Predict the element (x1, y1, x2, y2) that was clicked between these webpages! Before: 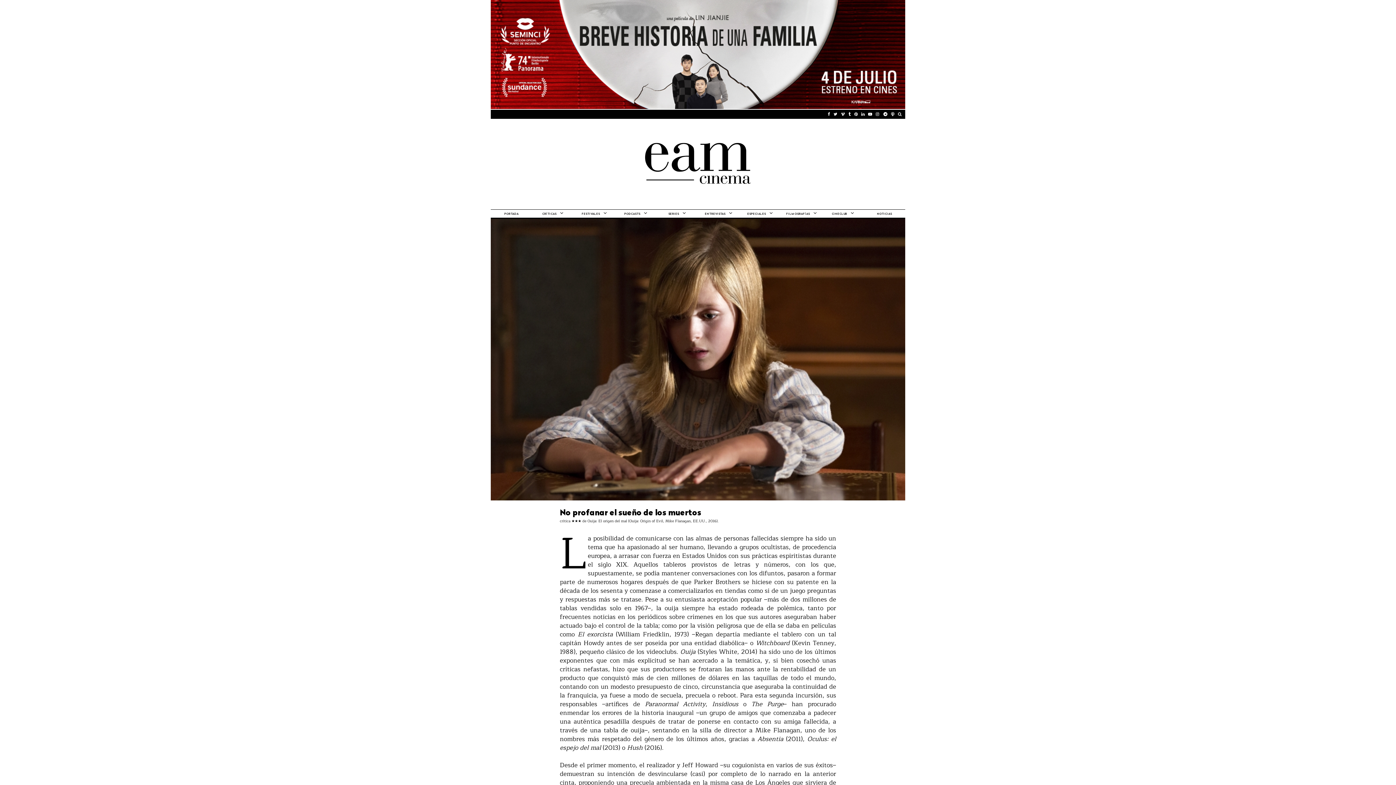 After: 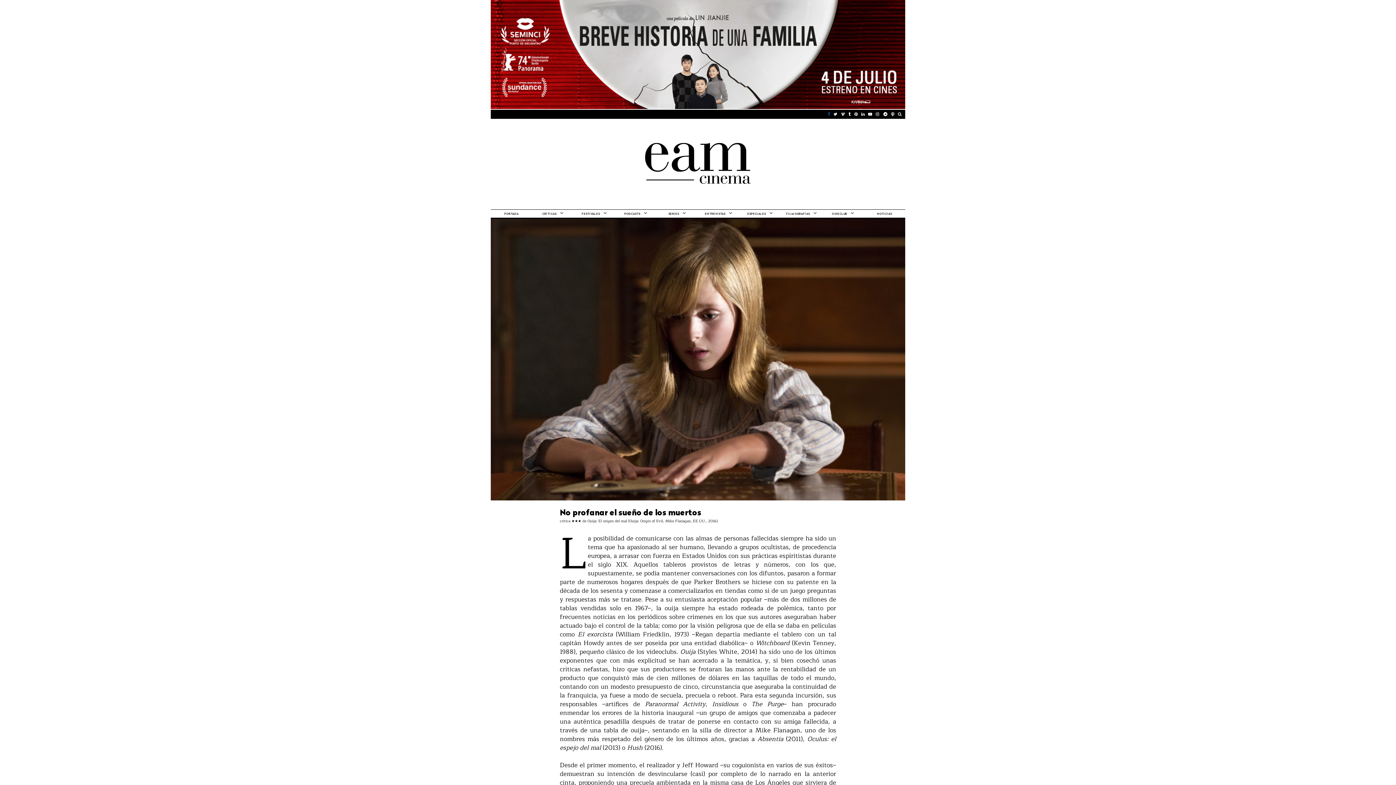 Action: bbox: (828, 112, 830, 116)